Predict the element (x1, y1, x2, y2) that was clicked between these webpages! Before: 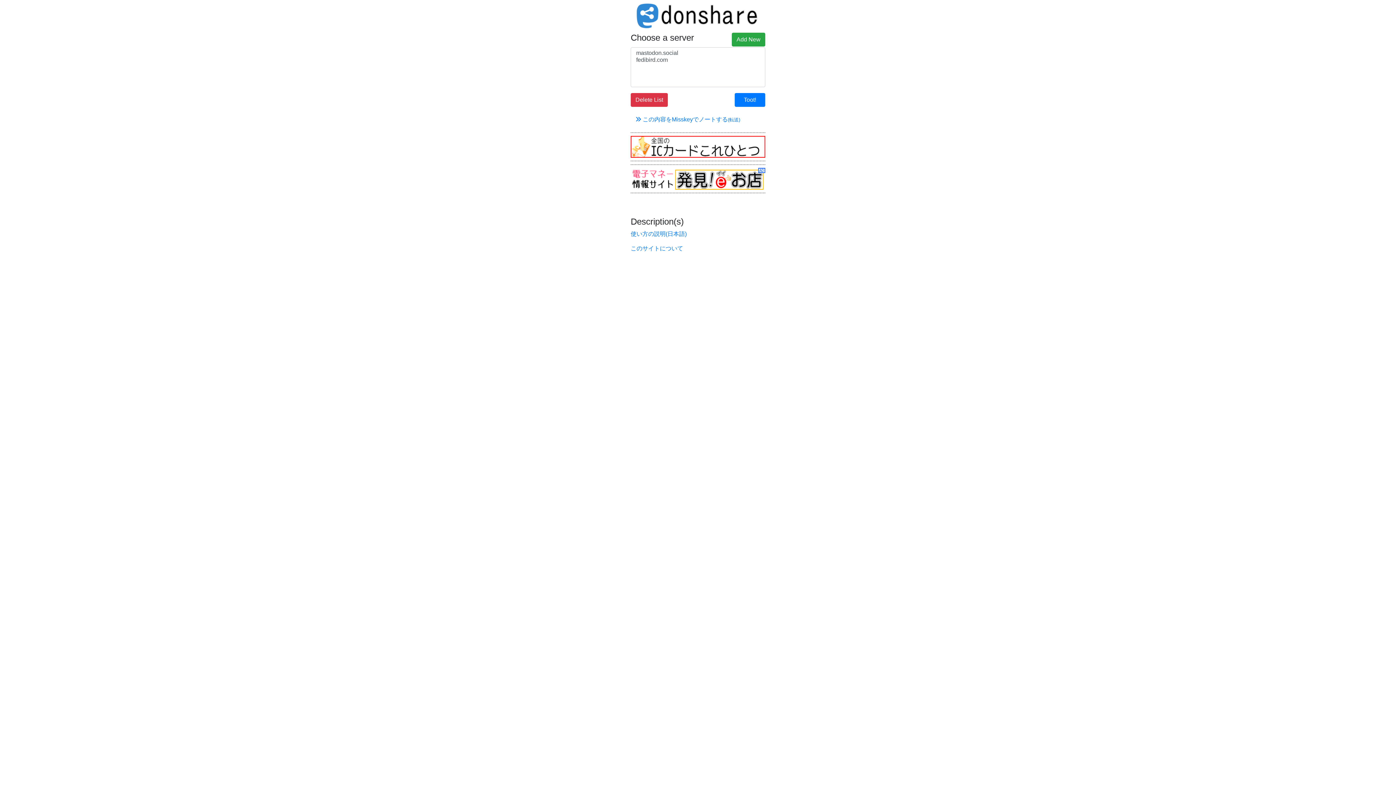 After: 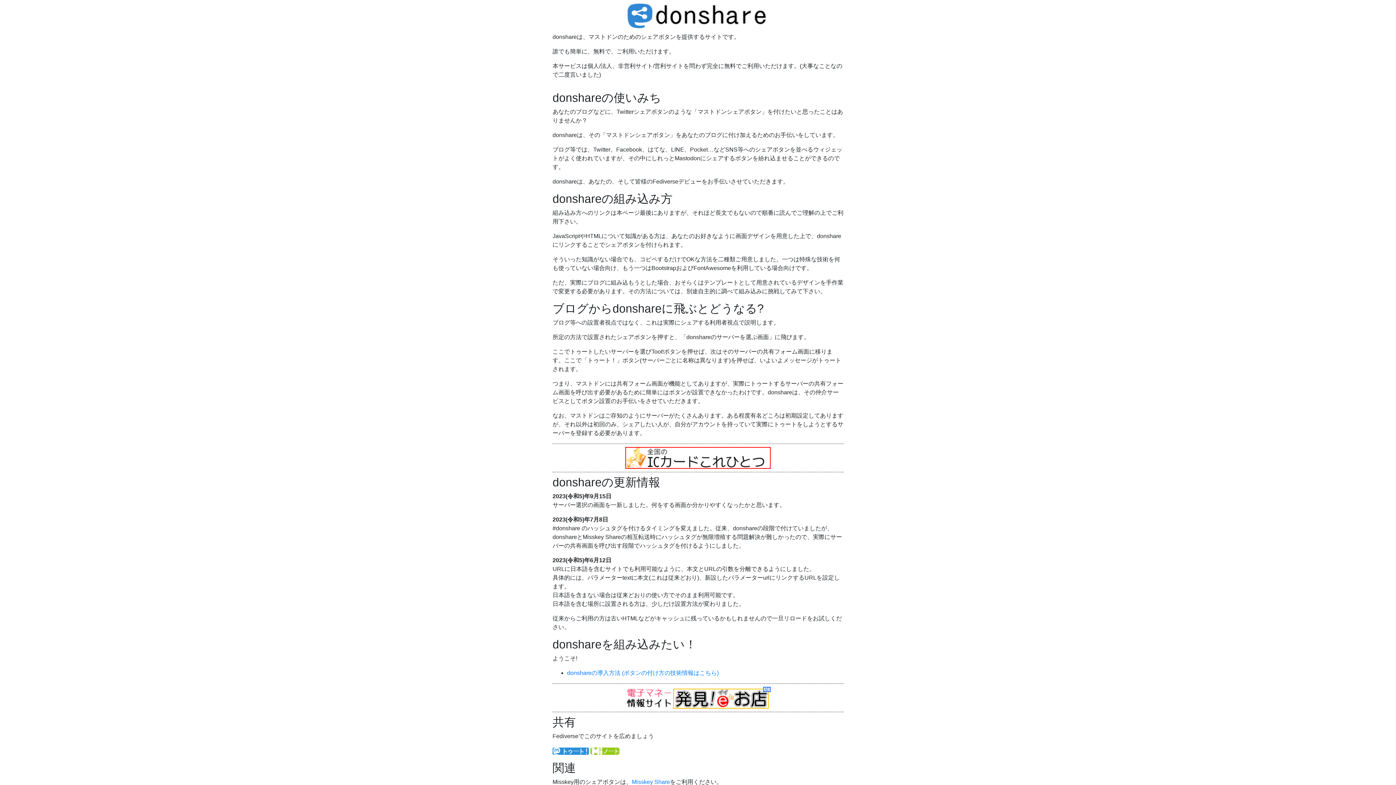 Action: bbox: (630, 12, 765, 18)